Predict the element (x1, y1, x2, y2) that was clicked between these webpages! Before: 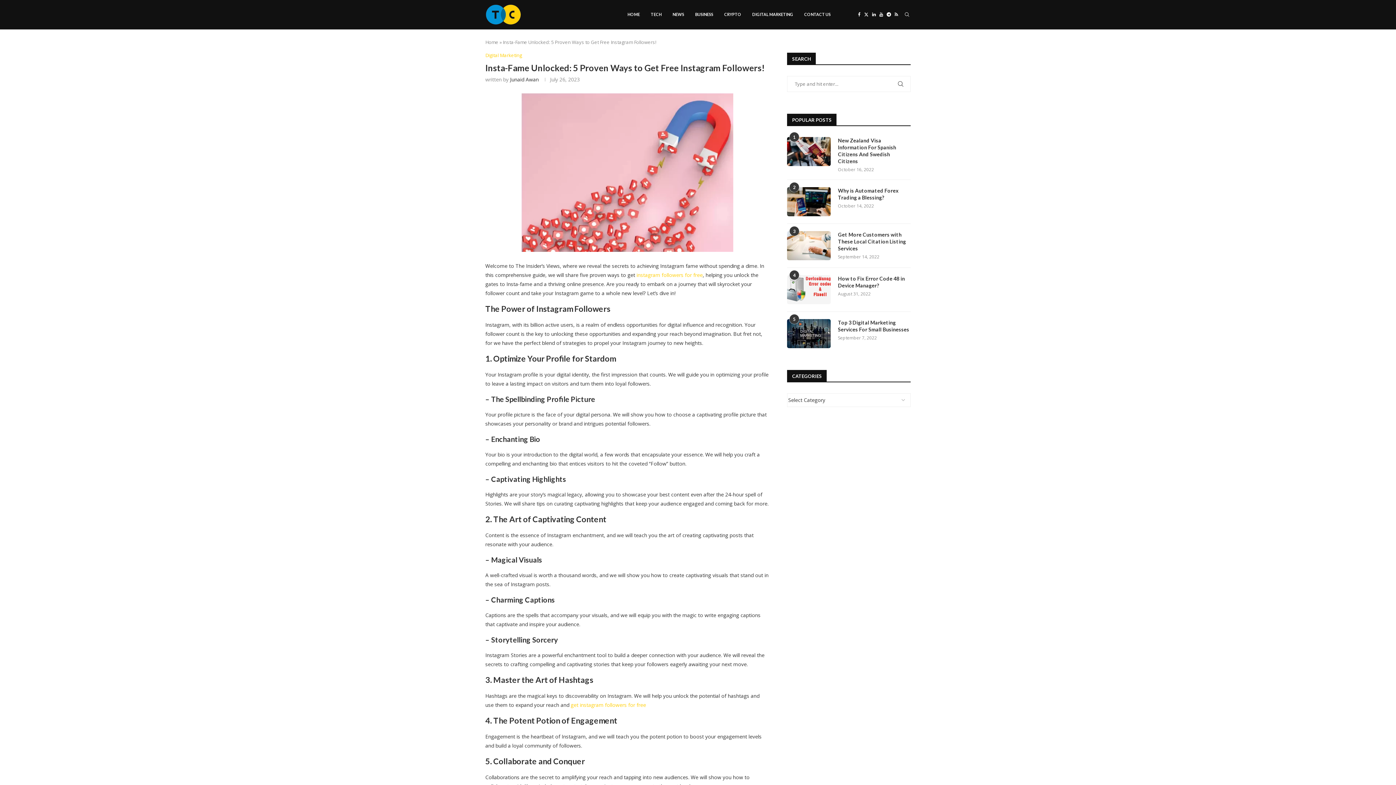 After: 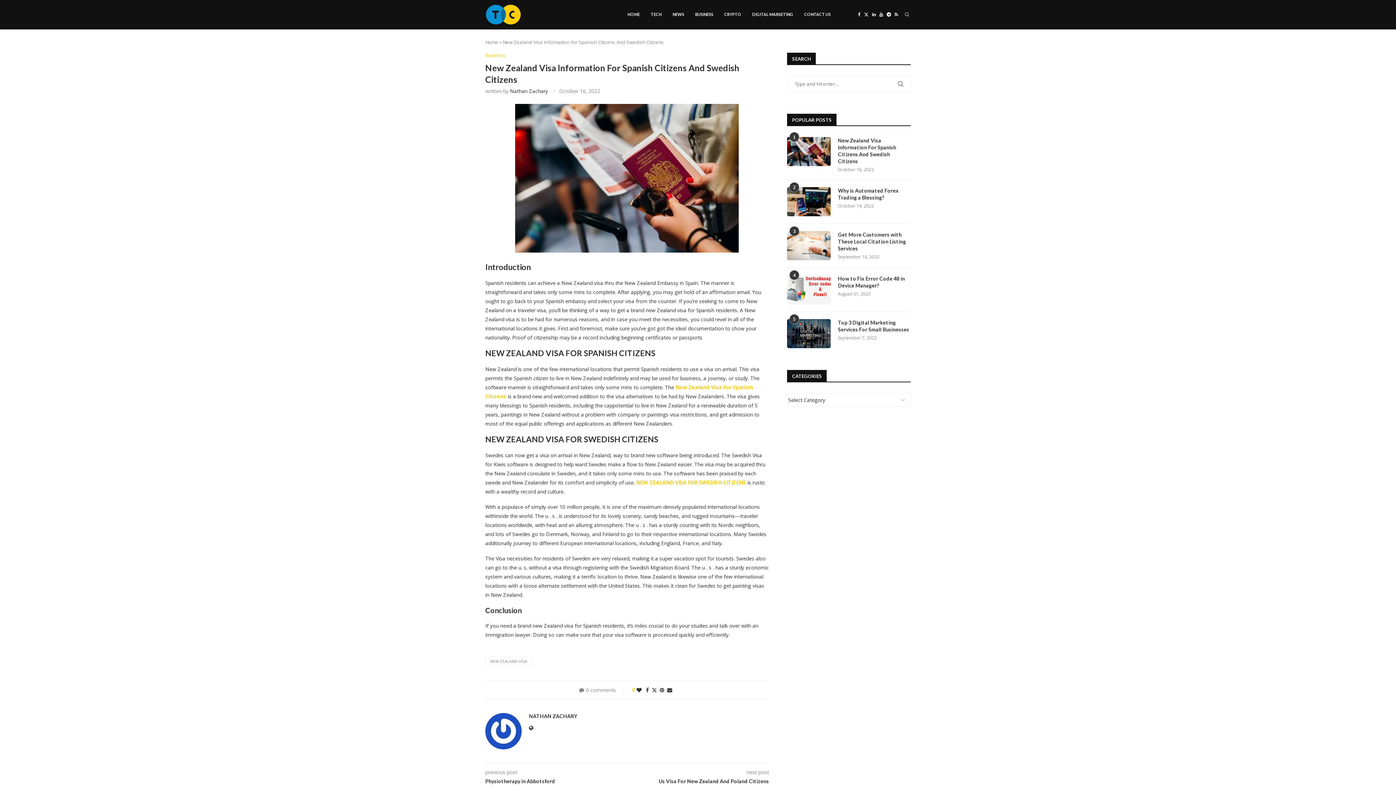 Action: label: New Zealand Visa Information For Spanish Citizens And Swedish Citizens￼ bbox: (838, 137, 910, 164)